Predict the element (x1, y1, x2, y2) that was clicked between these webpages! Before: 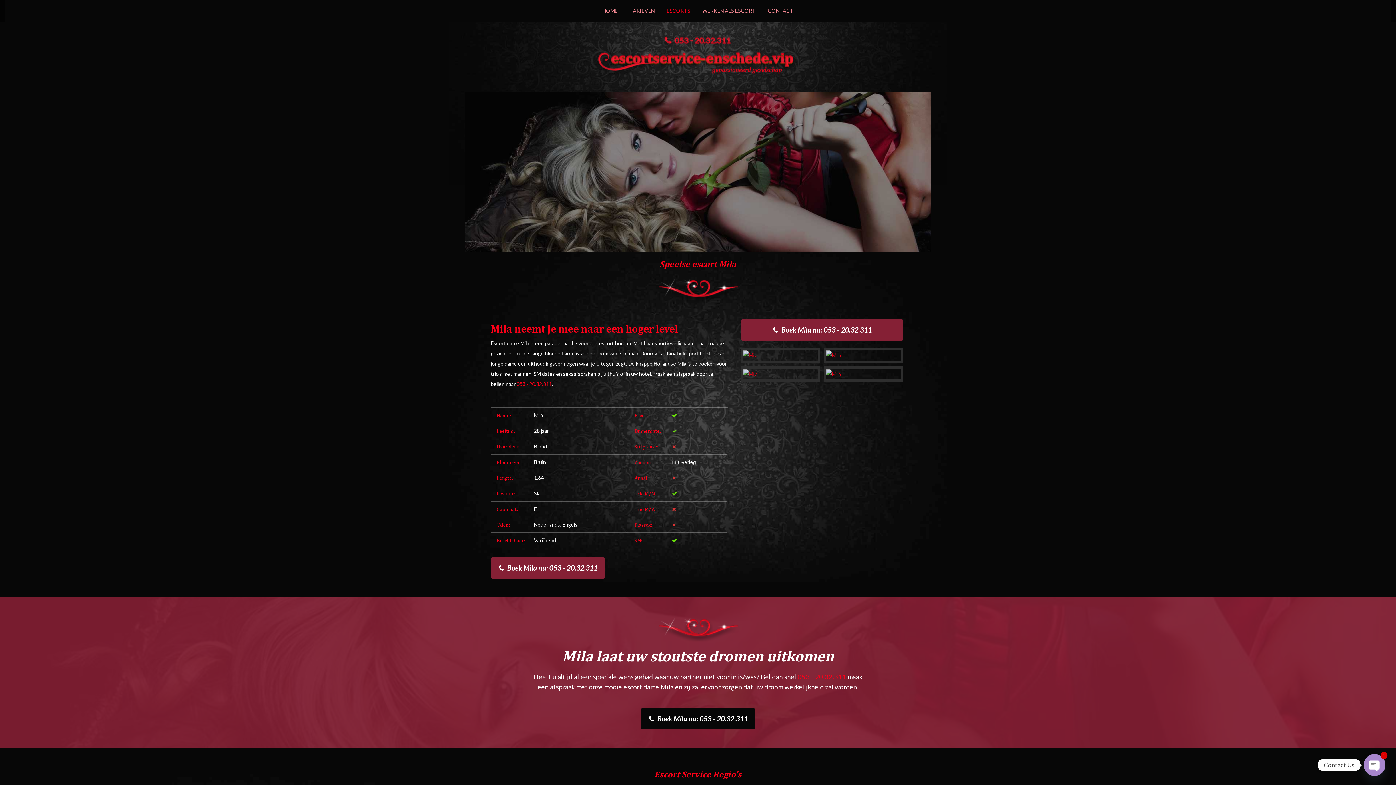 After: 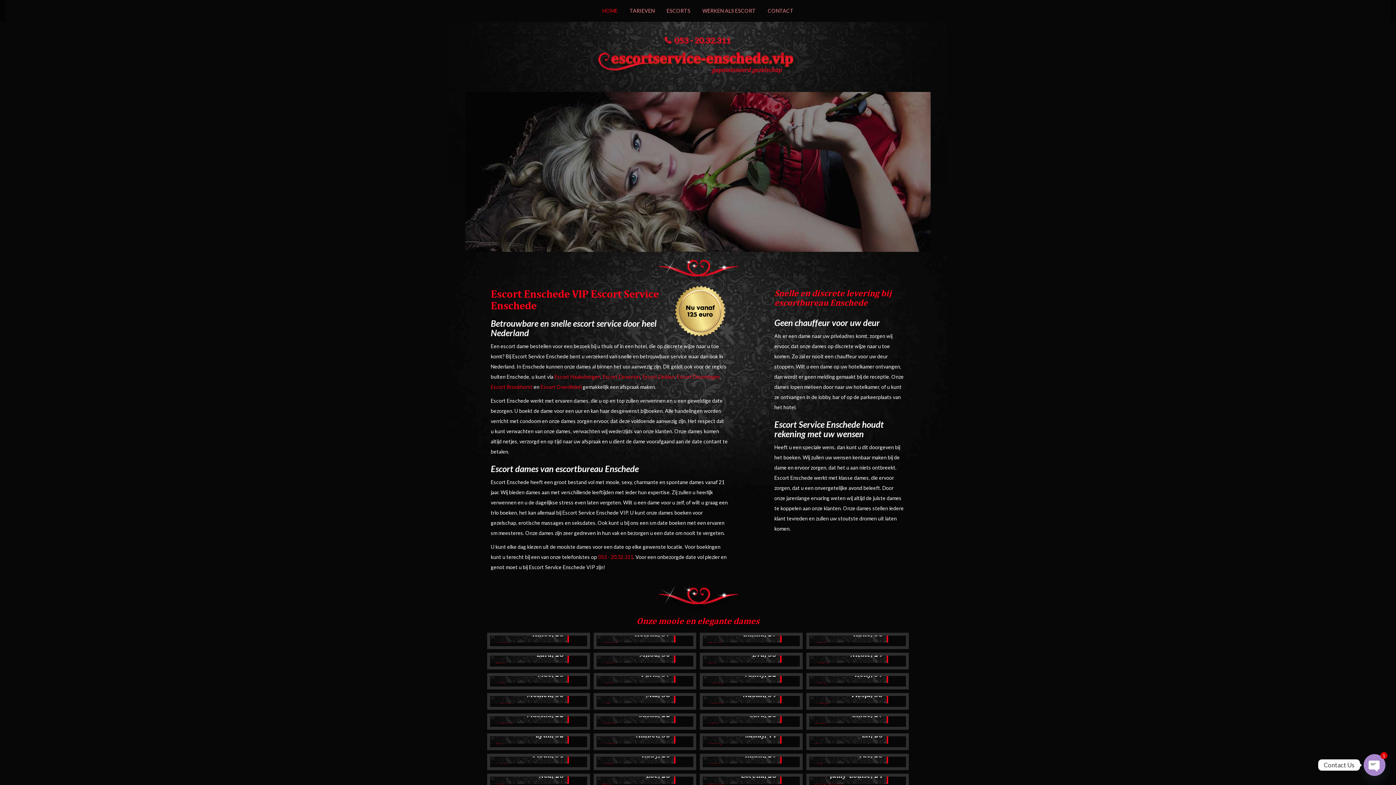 Action: bbox: (589, 55, 807, 68)